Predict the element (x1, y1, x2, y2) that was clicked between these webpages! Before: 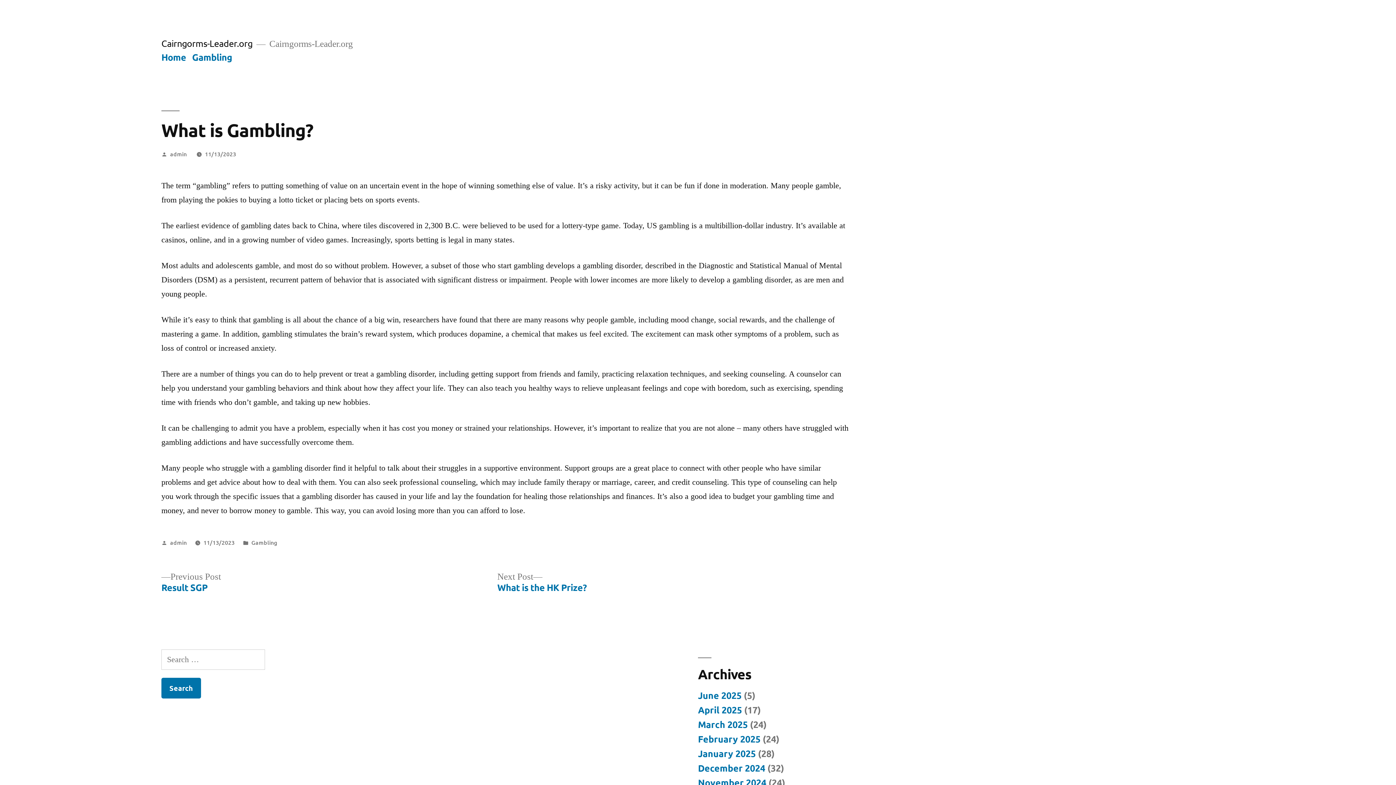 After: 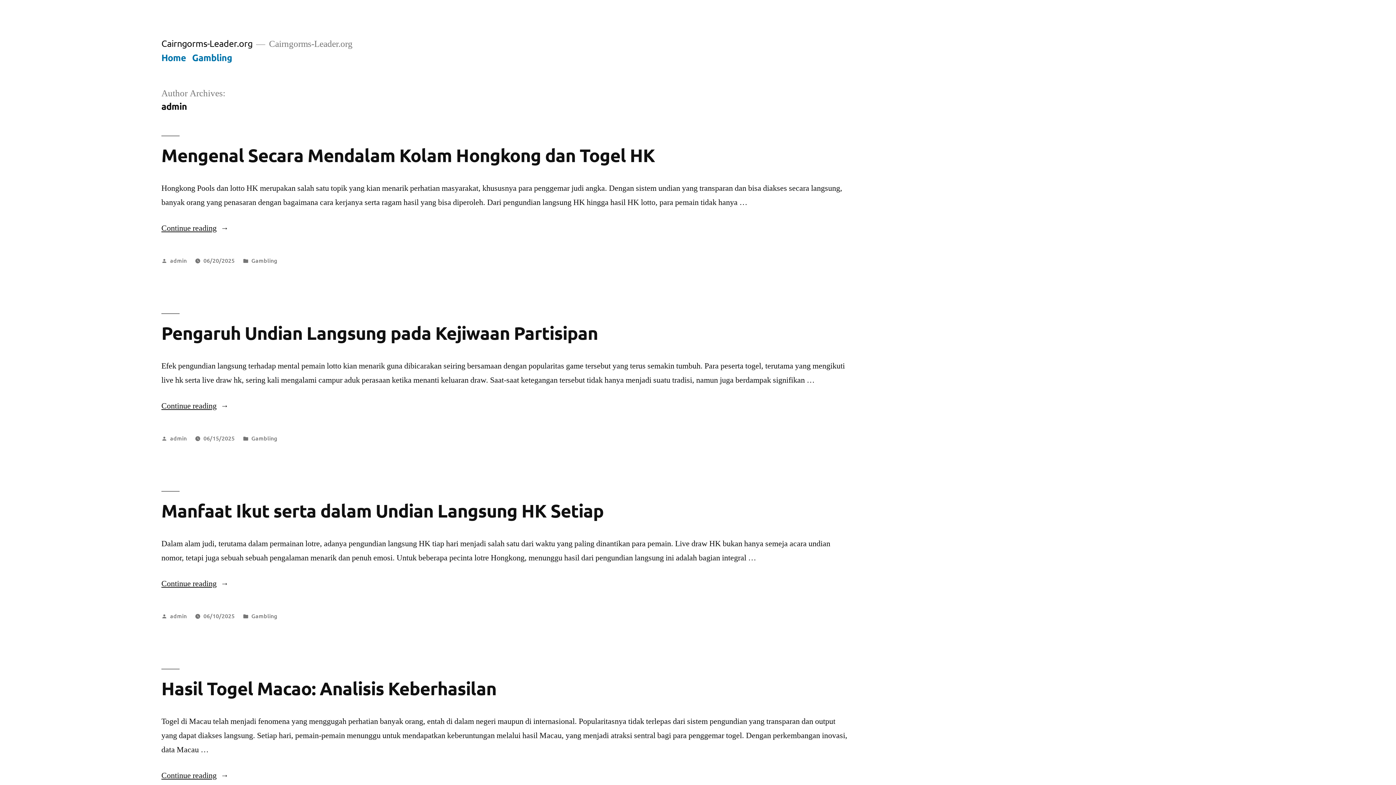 Action: bbox: (170, 538, 186, 546) label: admin